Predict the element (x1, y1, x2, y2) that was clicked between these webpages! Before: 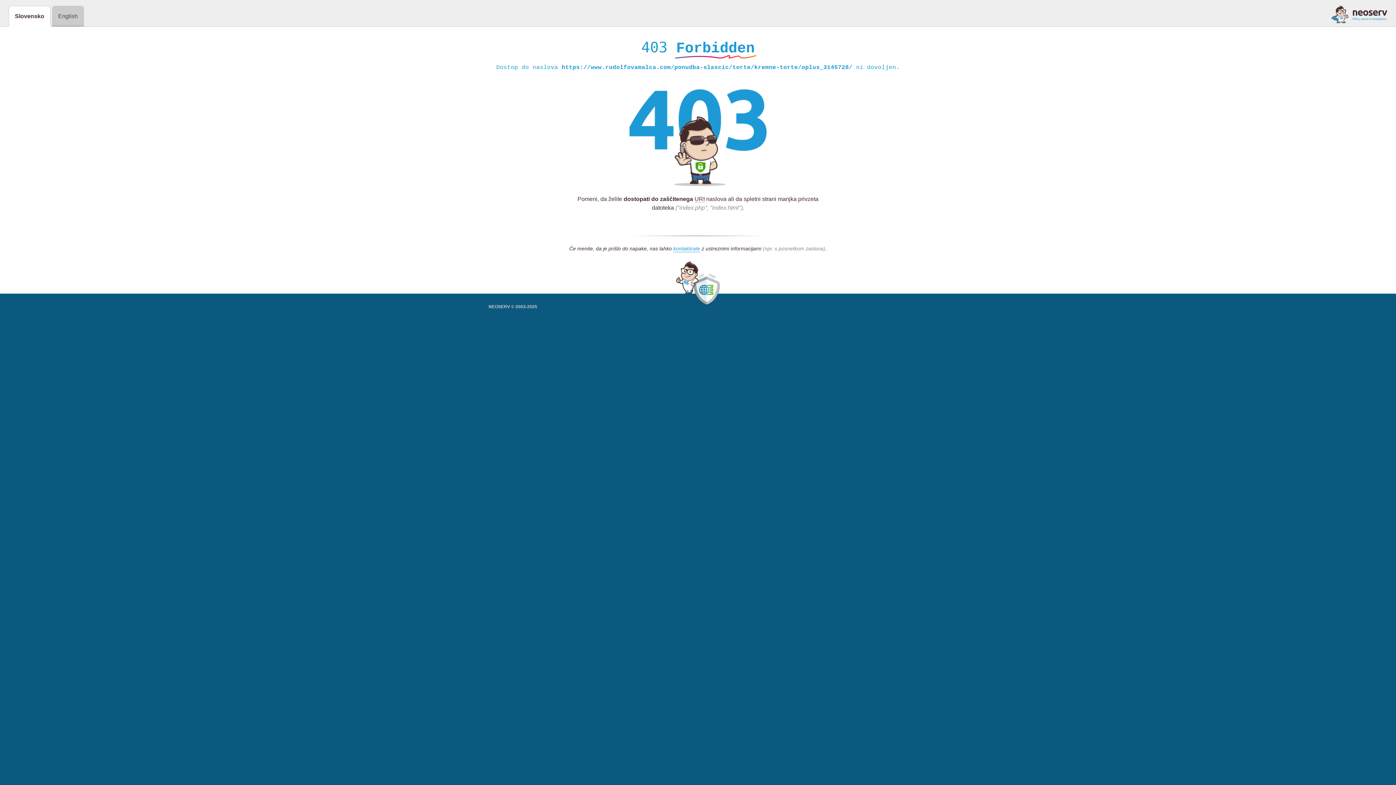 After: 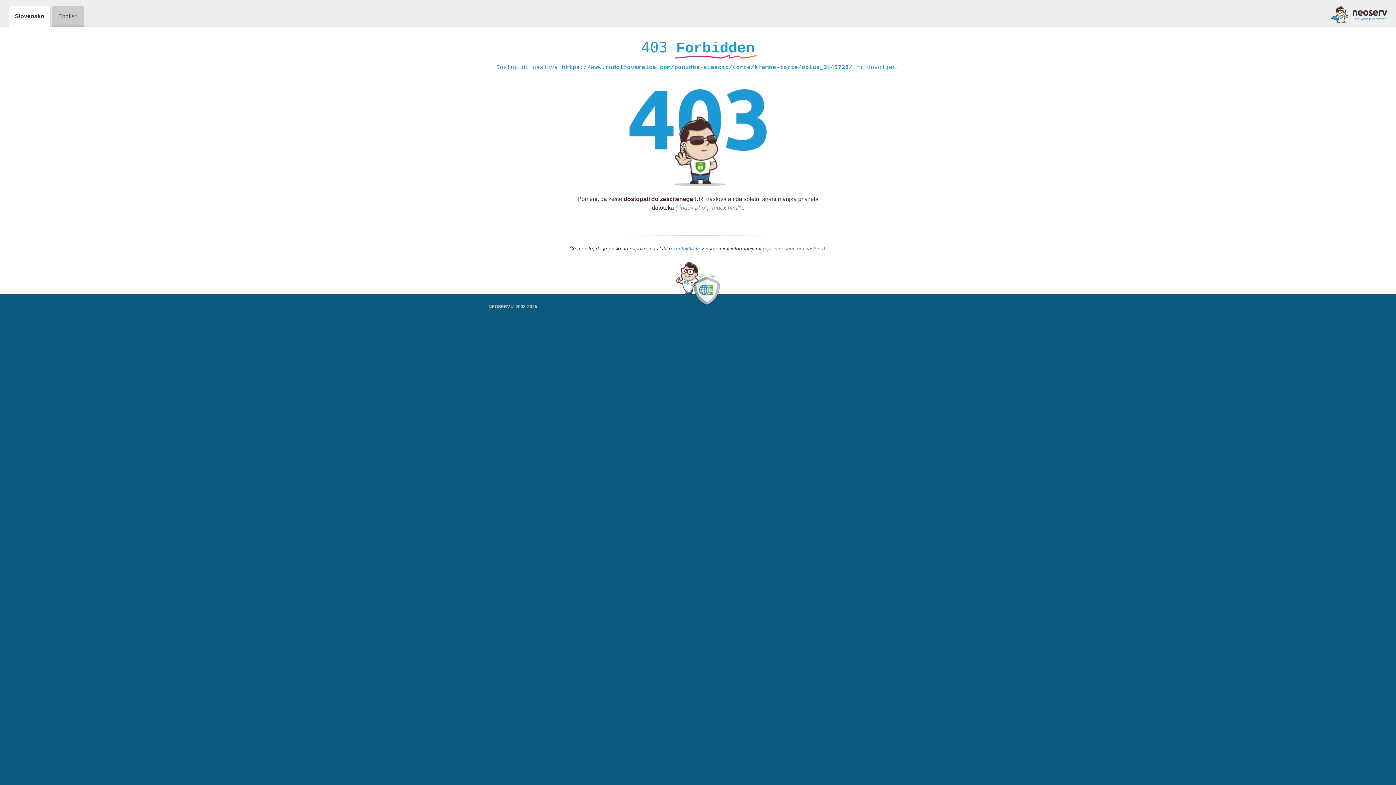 Action: bbox: (673, 245, 700, 252) label: kontaktirate